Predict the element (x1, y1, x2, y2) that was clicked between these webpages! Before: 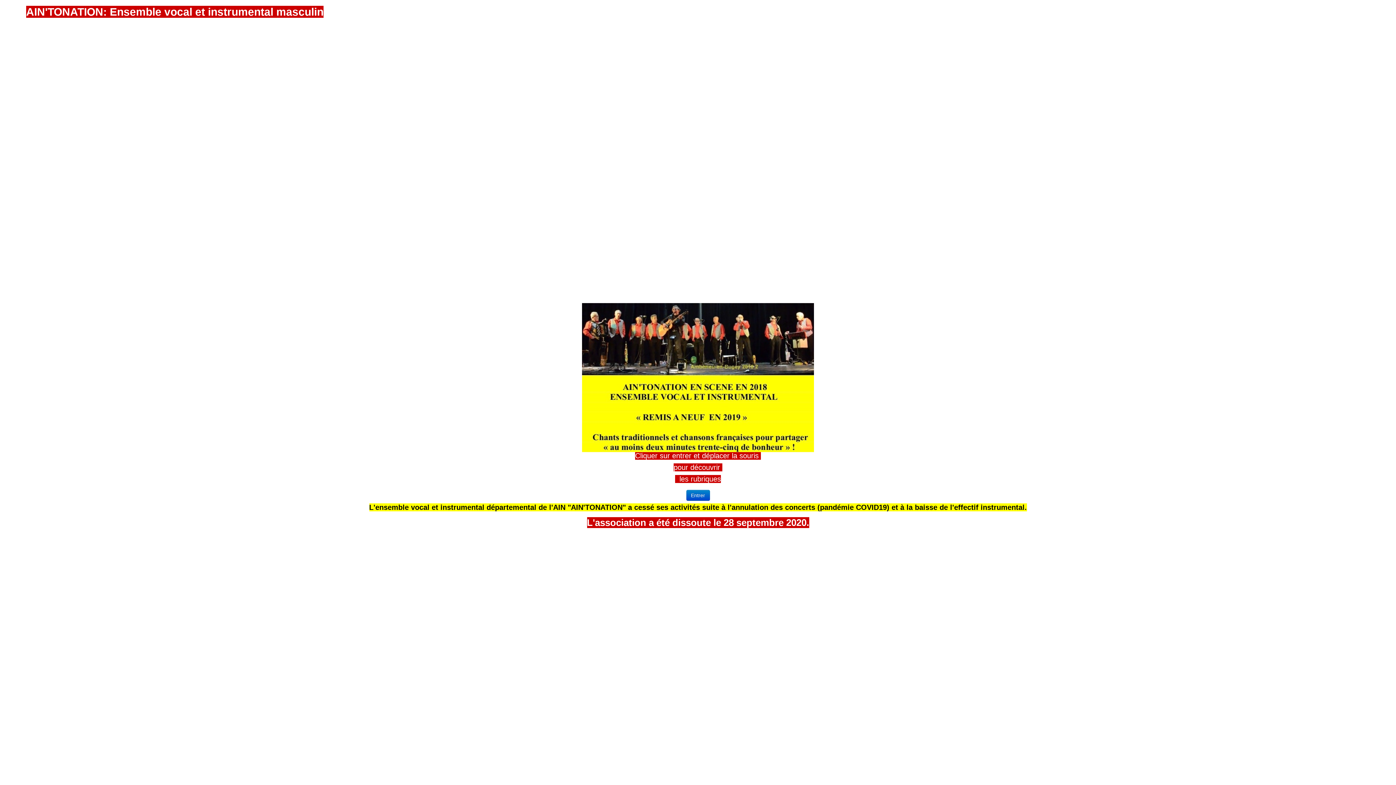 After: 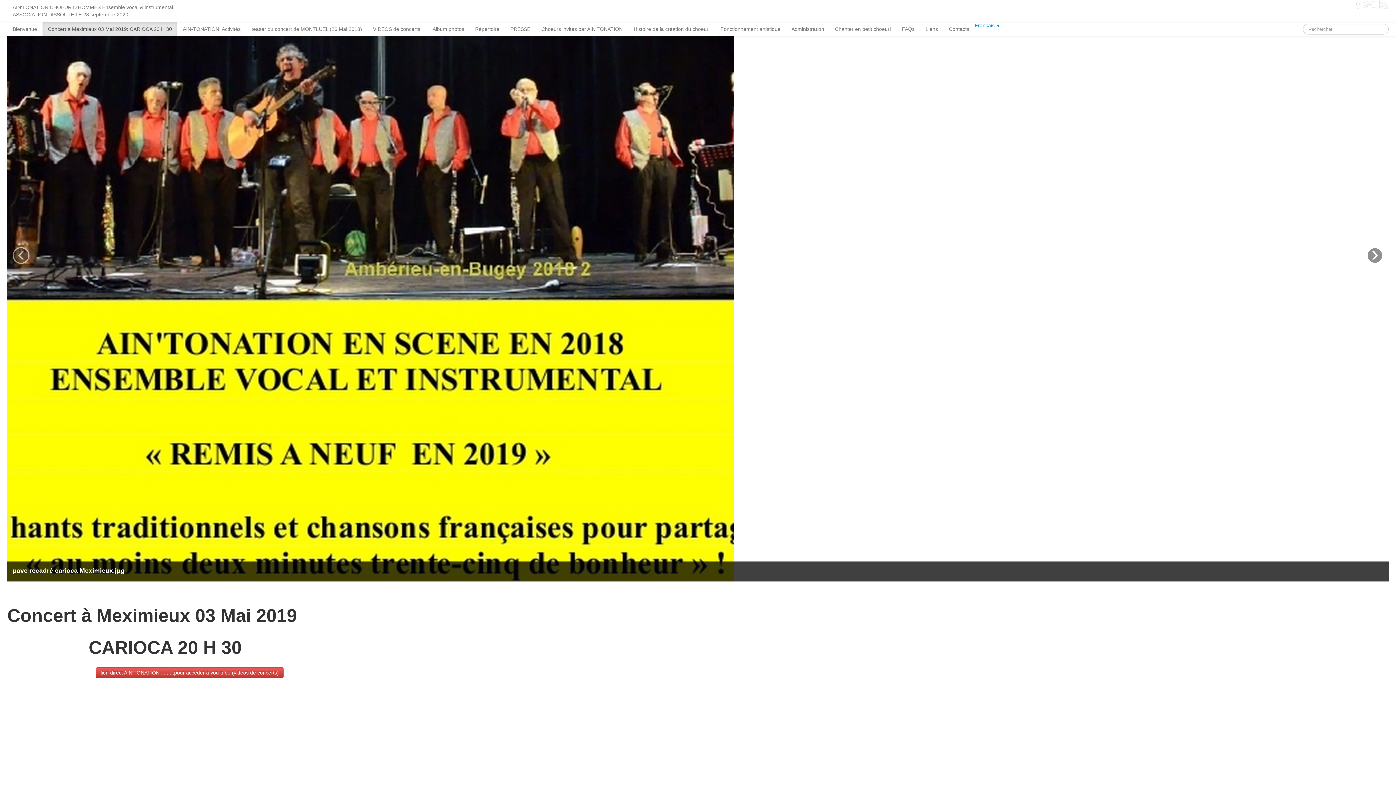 Action: bbox: (686, 490, 710, 501) label: Entrer